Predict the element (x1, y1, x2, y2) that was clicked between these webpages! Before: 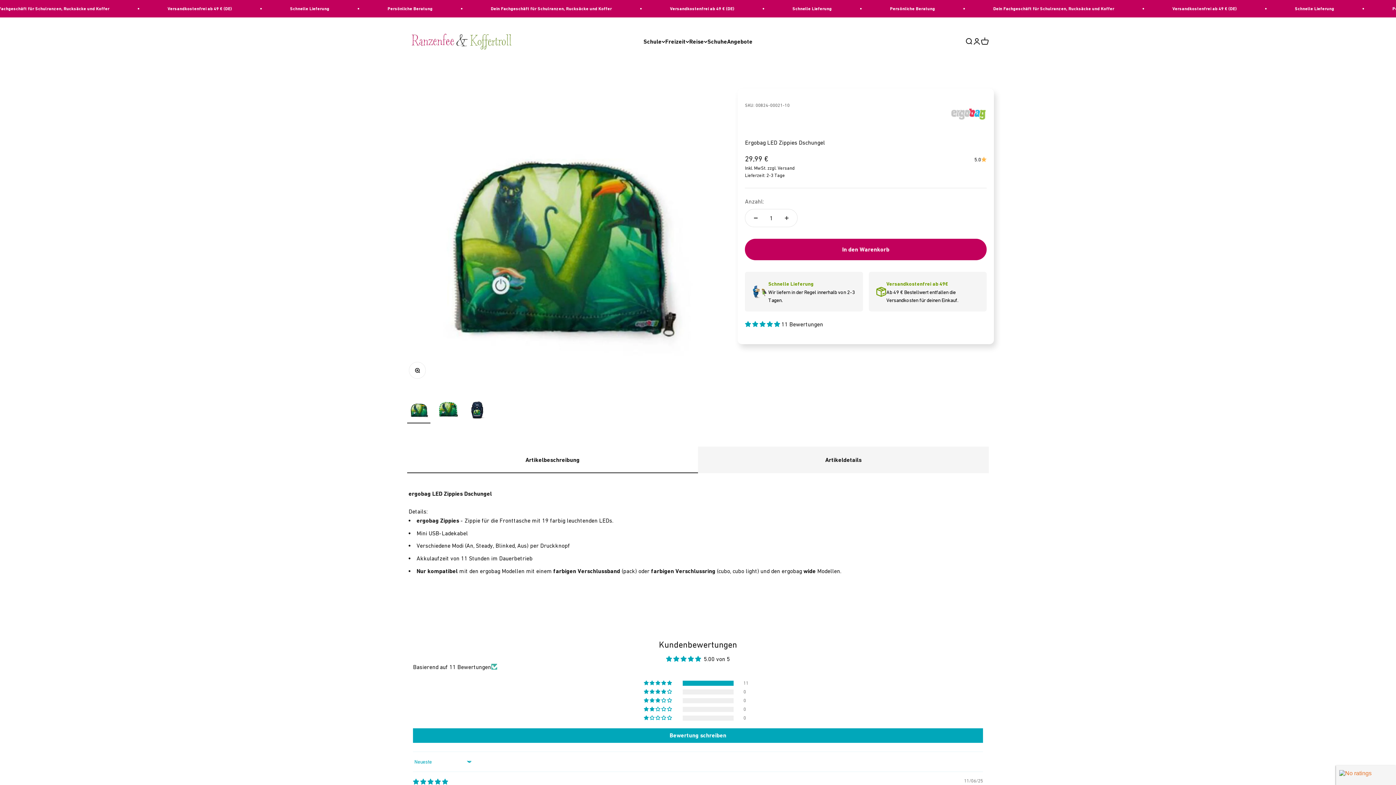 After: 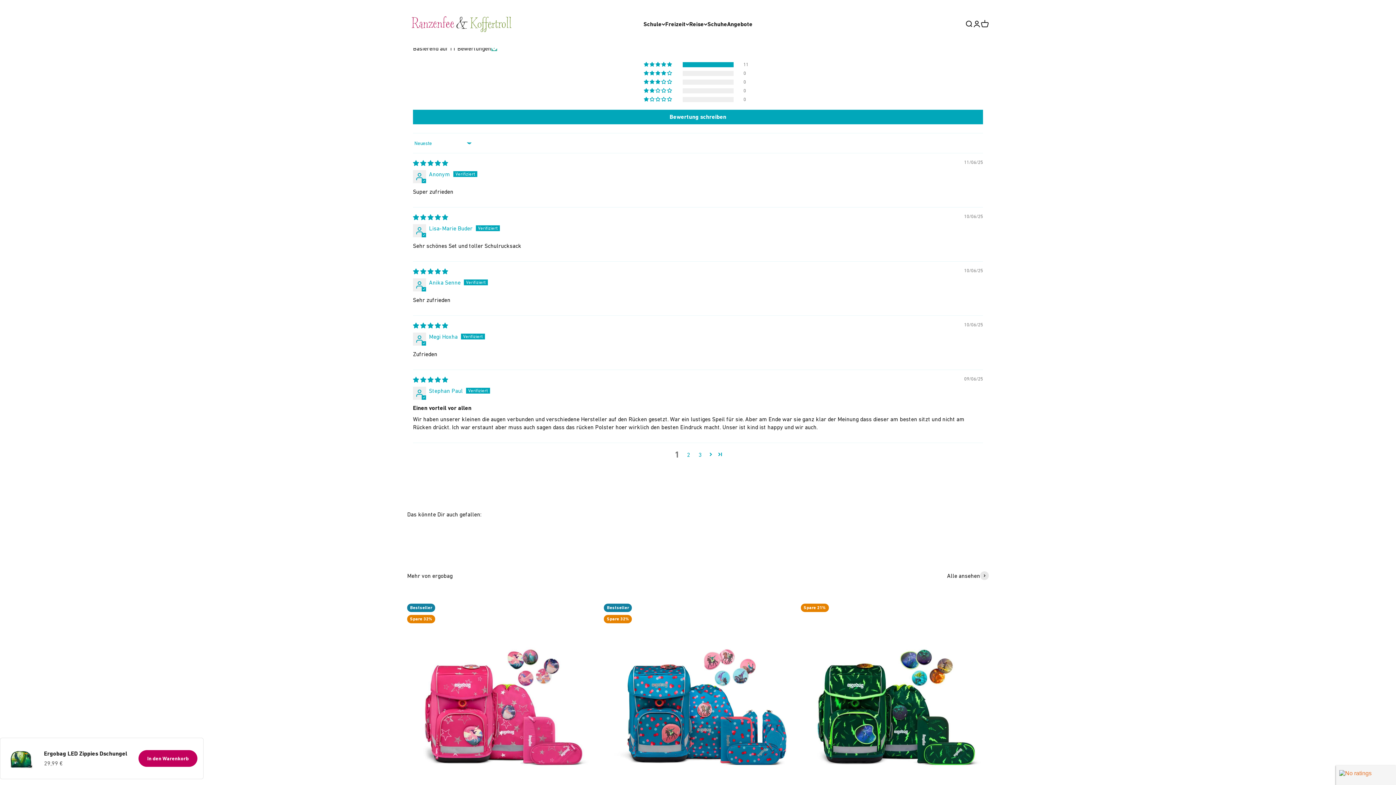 Action: bbox: (745, 321, 781, 327) label: 5.00 stars